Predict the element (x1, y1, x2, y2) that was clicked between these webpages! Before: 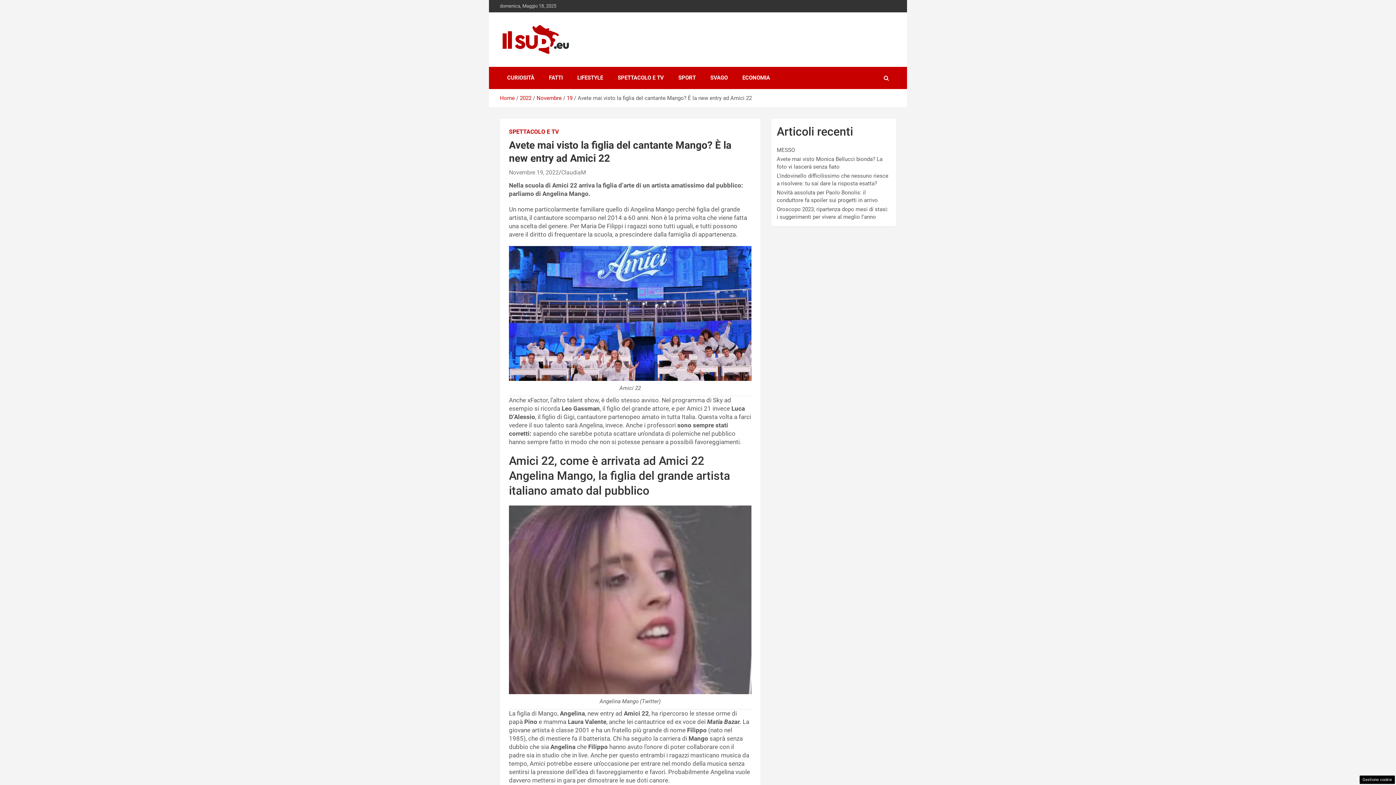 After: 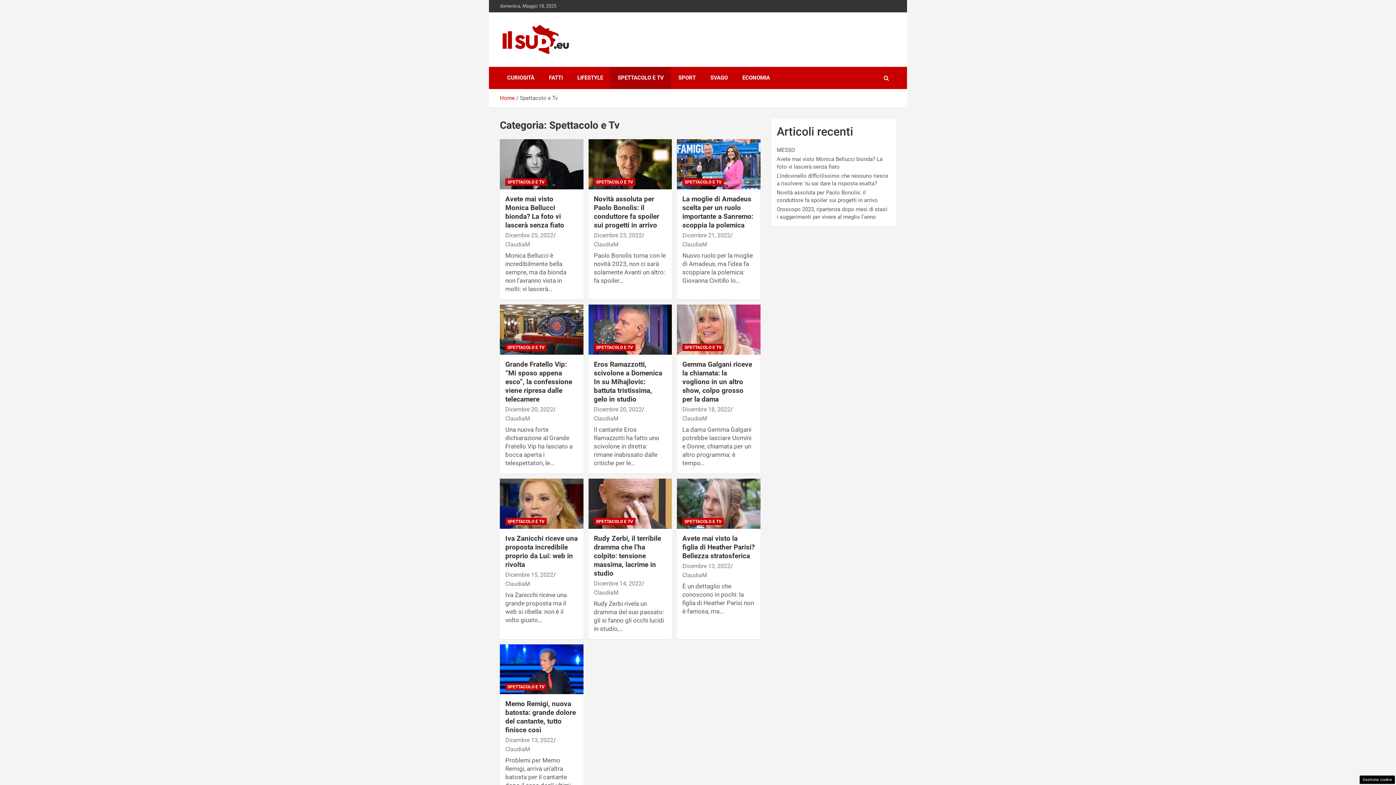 Action: bbox: (509, 128, 558, 136) label: SPETTACOLO E TV